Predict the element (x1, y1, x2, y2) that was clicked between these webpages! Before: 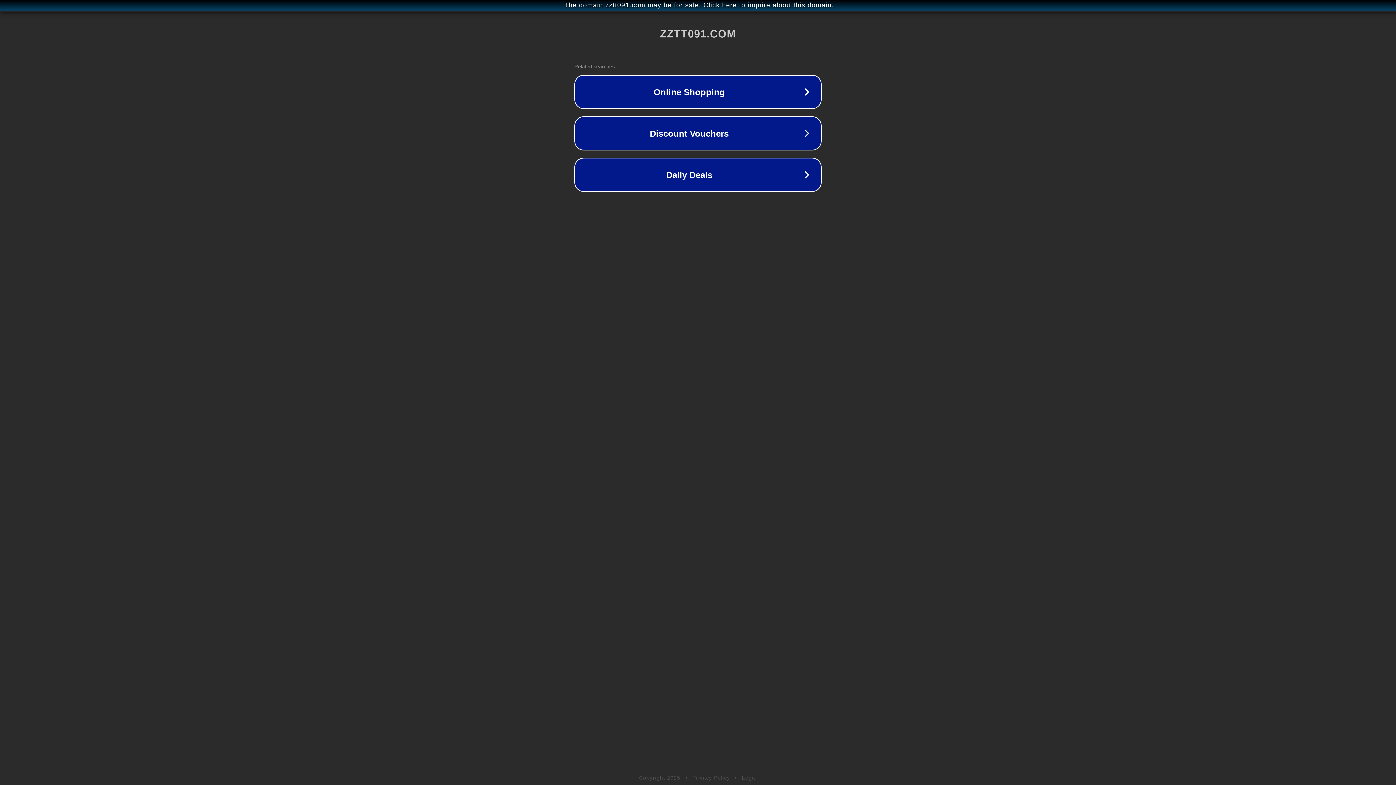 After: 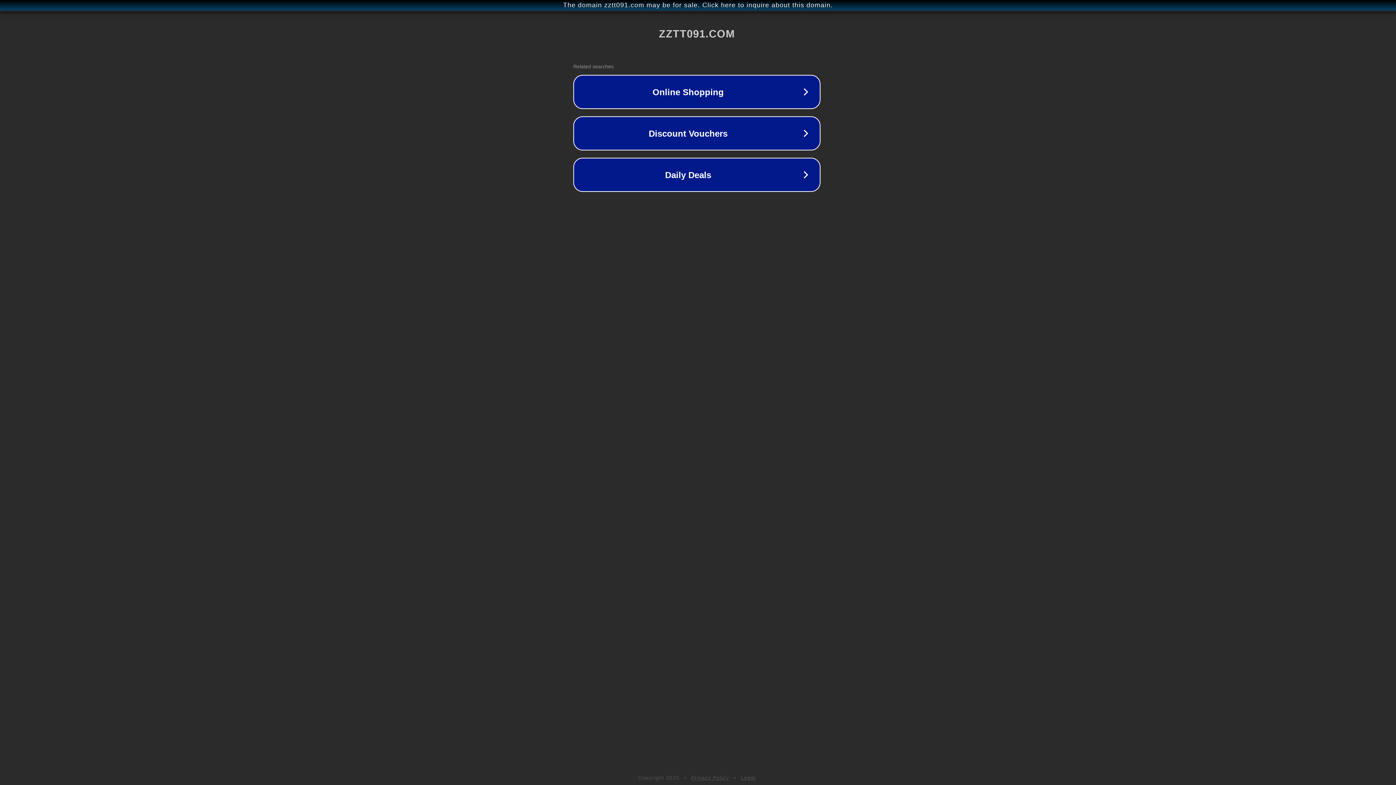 Action: label: The domain zztt091.com may be for sale. Click here to inquire about this domain. bbox: (1, 1, 1397, 9)